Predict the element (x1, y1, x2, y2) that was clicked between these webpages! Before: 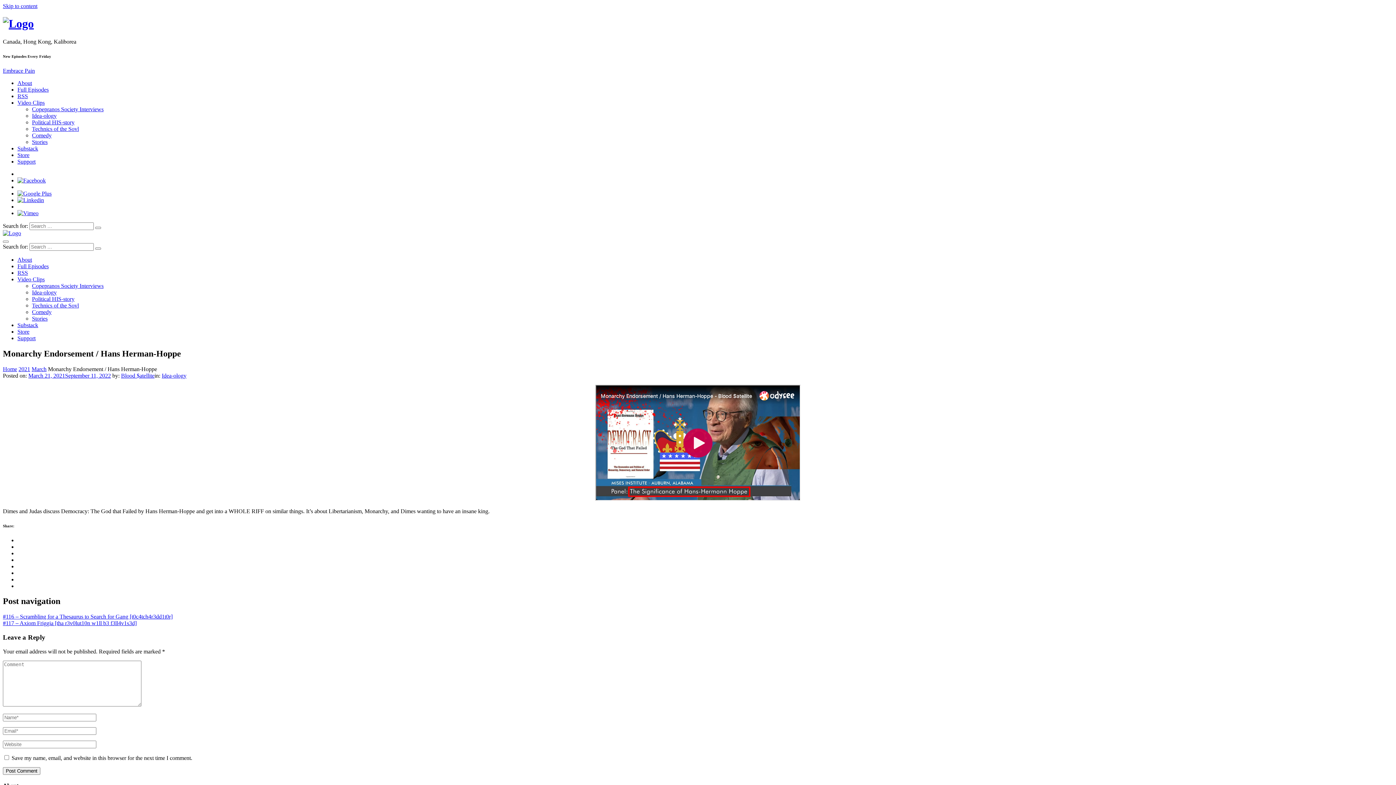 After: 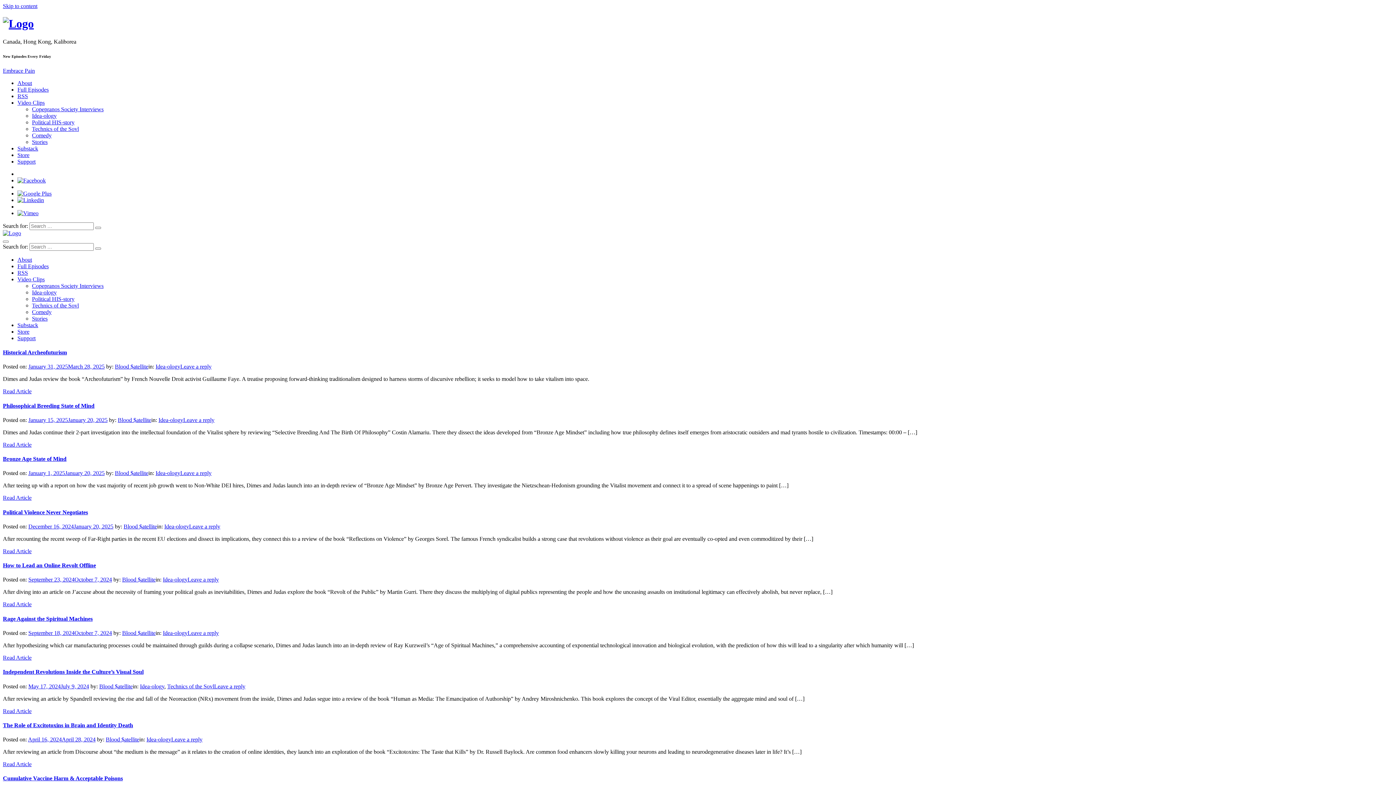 Action: label: Idea-ology bbox: (32, 112, 56, 118)